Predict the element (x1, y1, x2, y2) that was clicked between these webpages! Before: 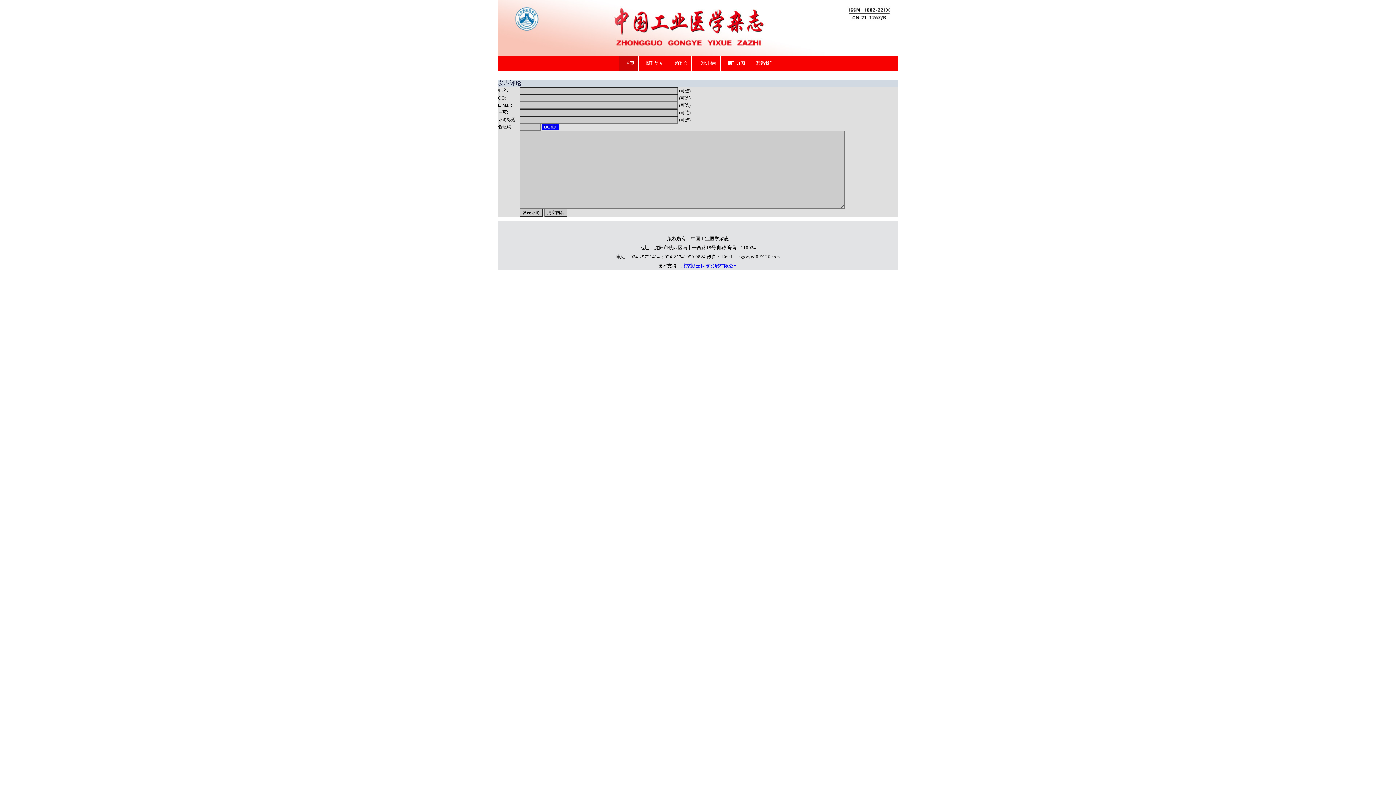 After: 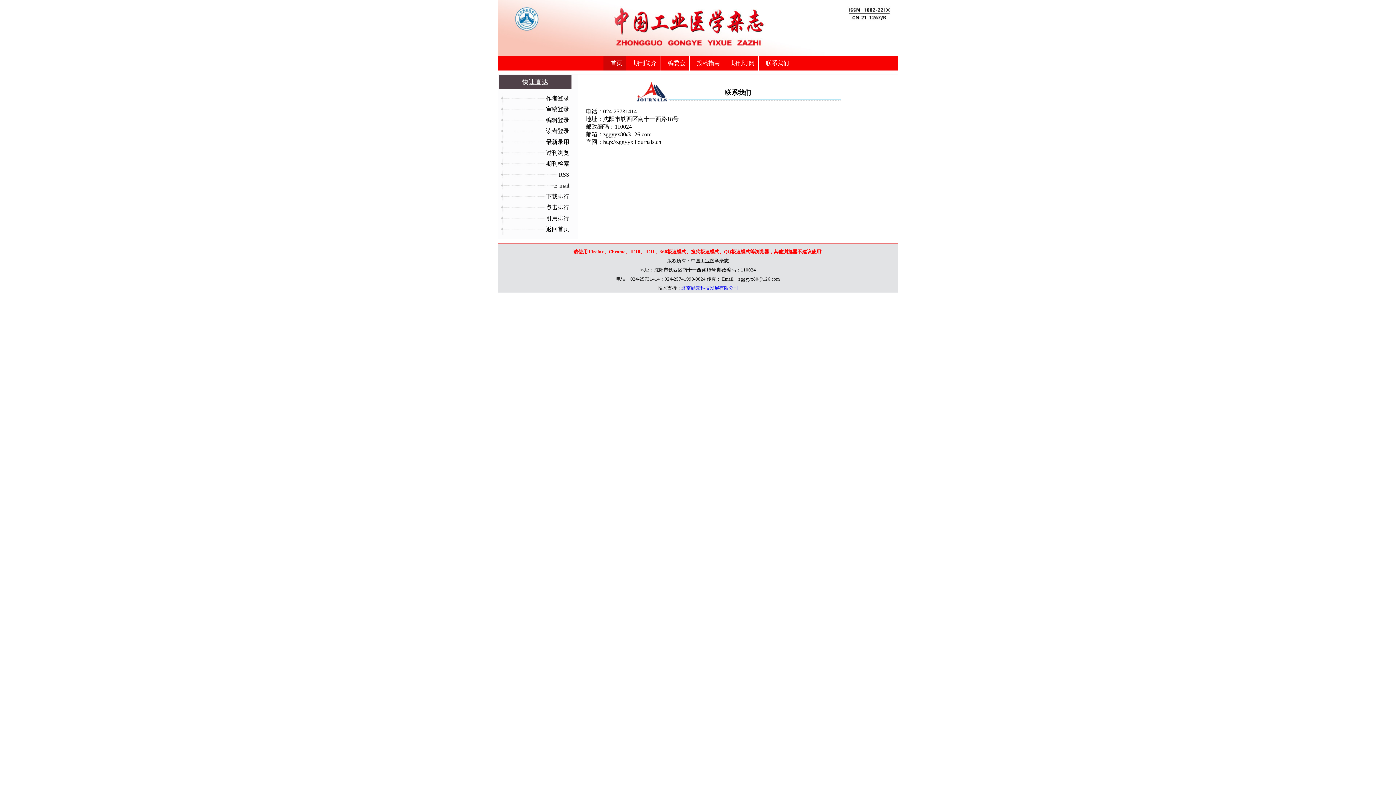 Action: bbox: (749, 60, 777, 65) label: 联系我们